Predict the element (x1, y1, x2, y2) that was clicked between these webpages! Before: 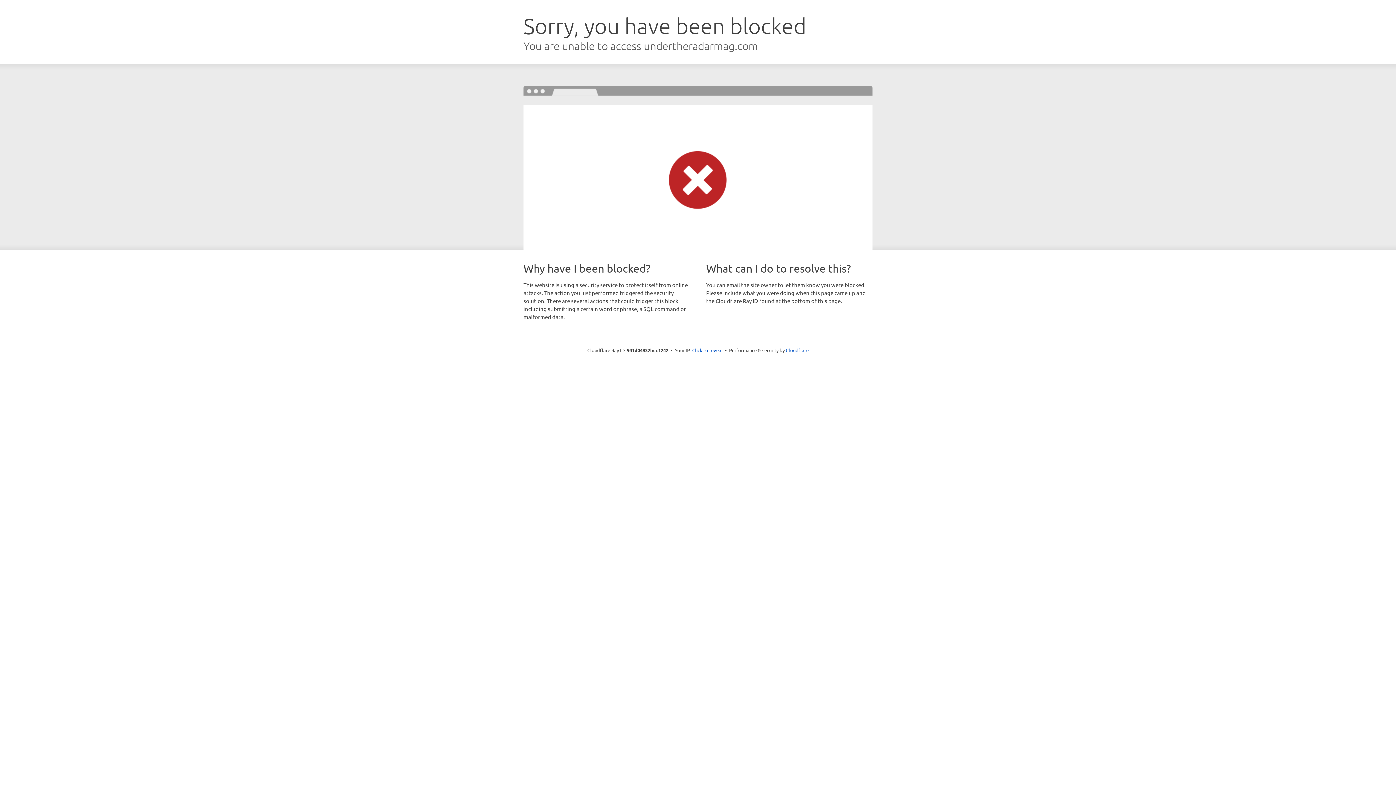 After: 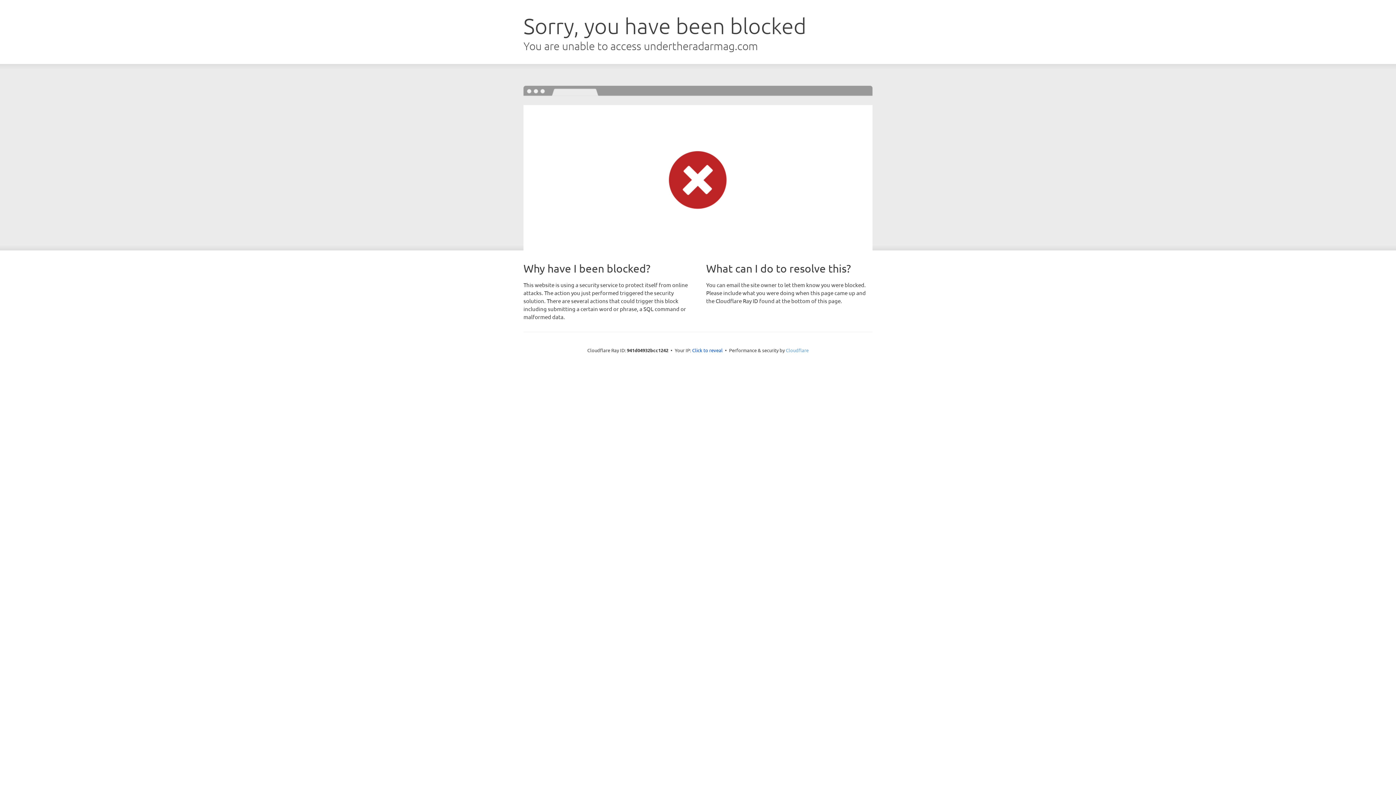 Action: label: Cloudflare bbox: (786, 347, 808, 353)